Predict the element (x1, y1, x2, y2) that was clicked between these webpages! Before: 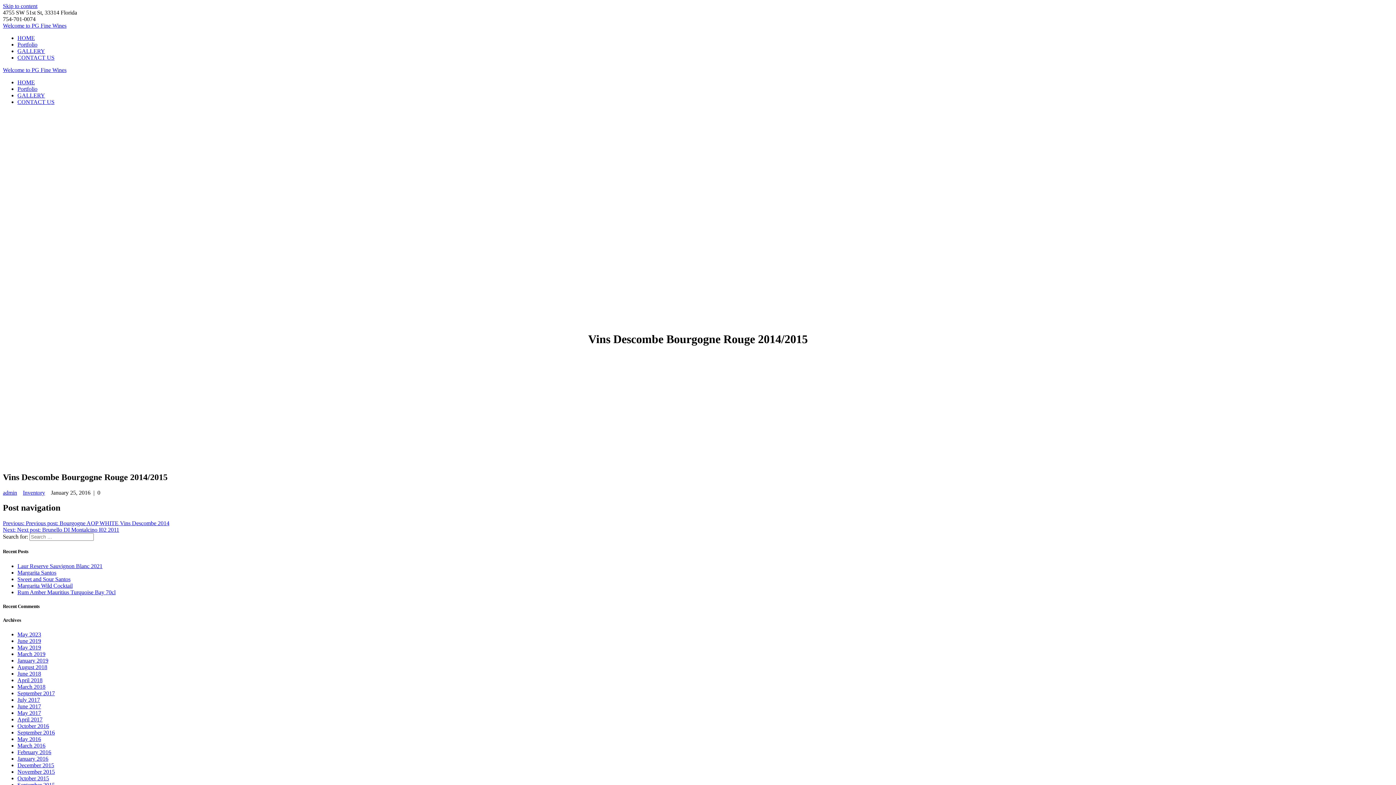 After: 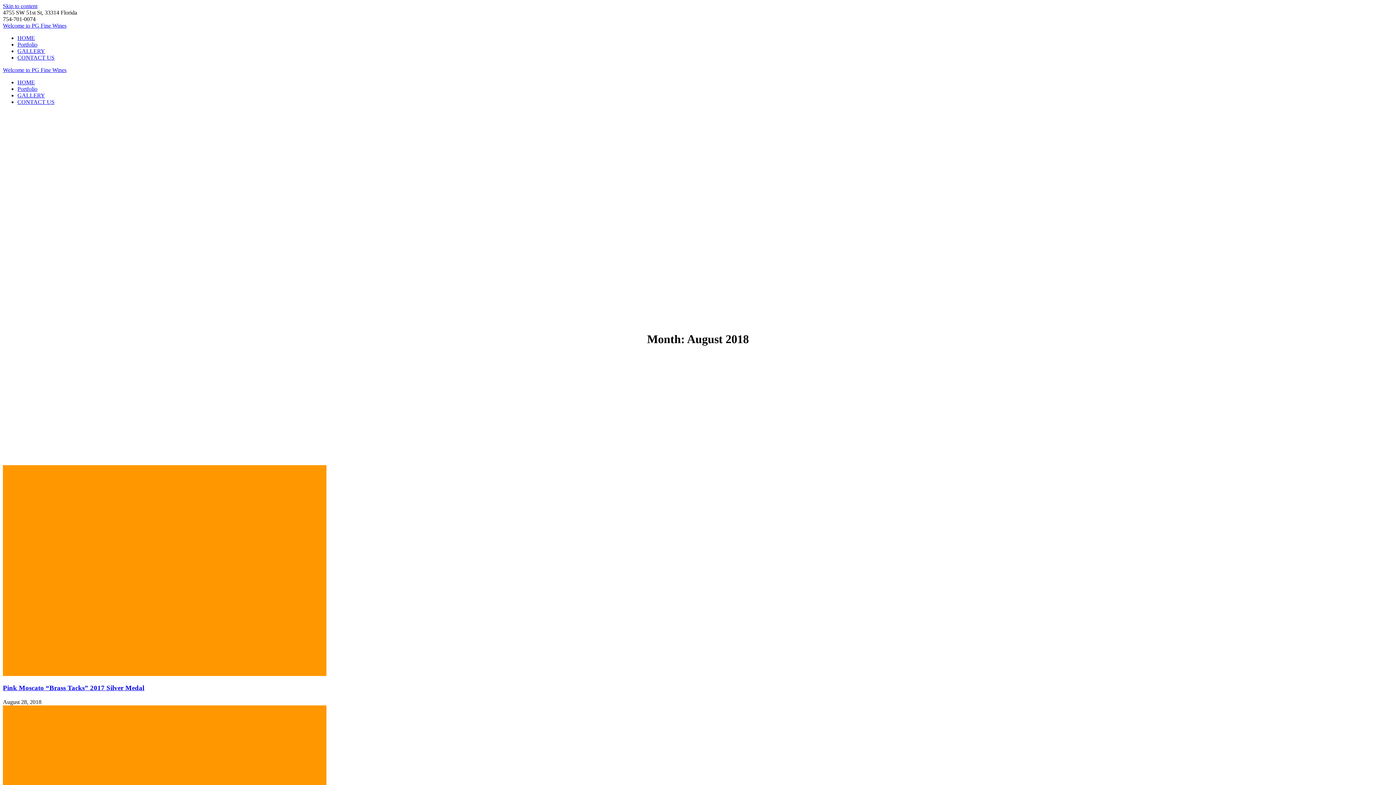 Action: label: August 2018 bbox: (17, 664, 47, 670)